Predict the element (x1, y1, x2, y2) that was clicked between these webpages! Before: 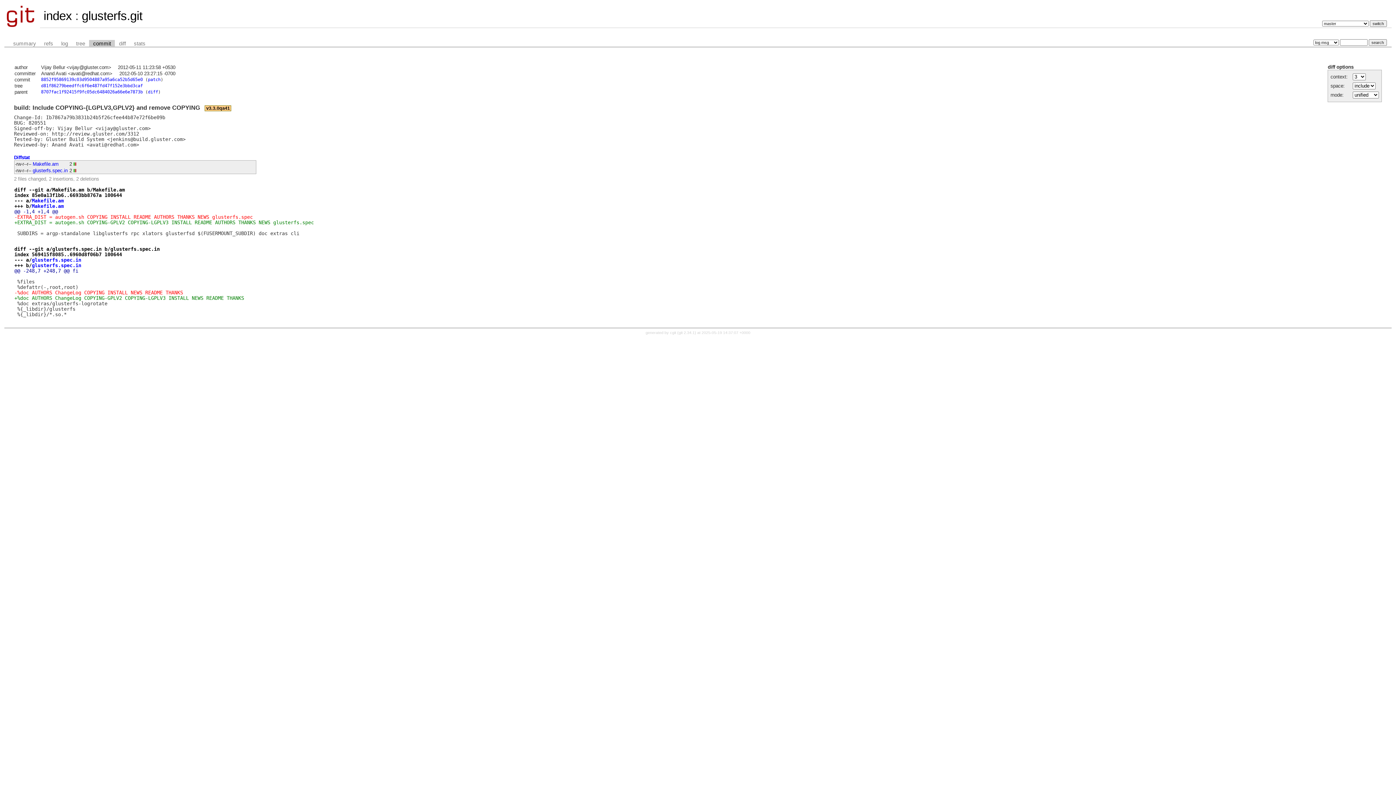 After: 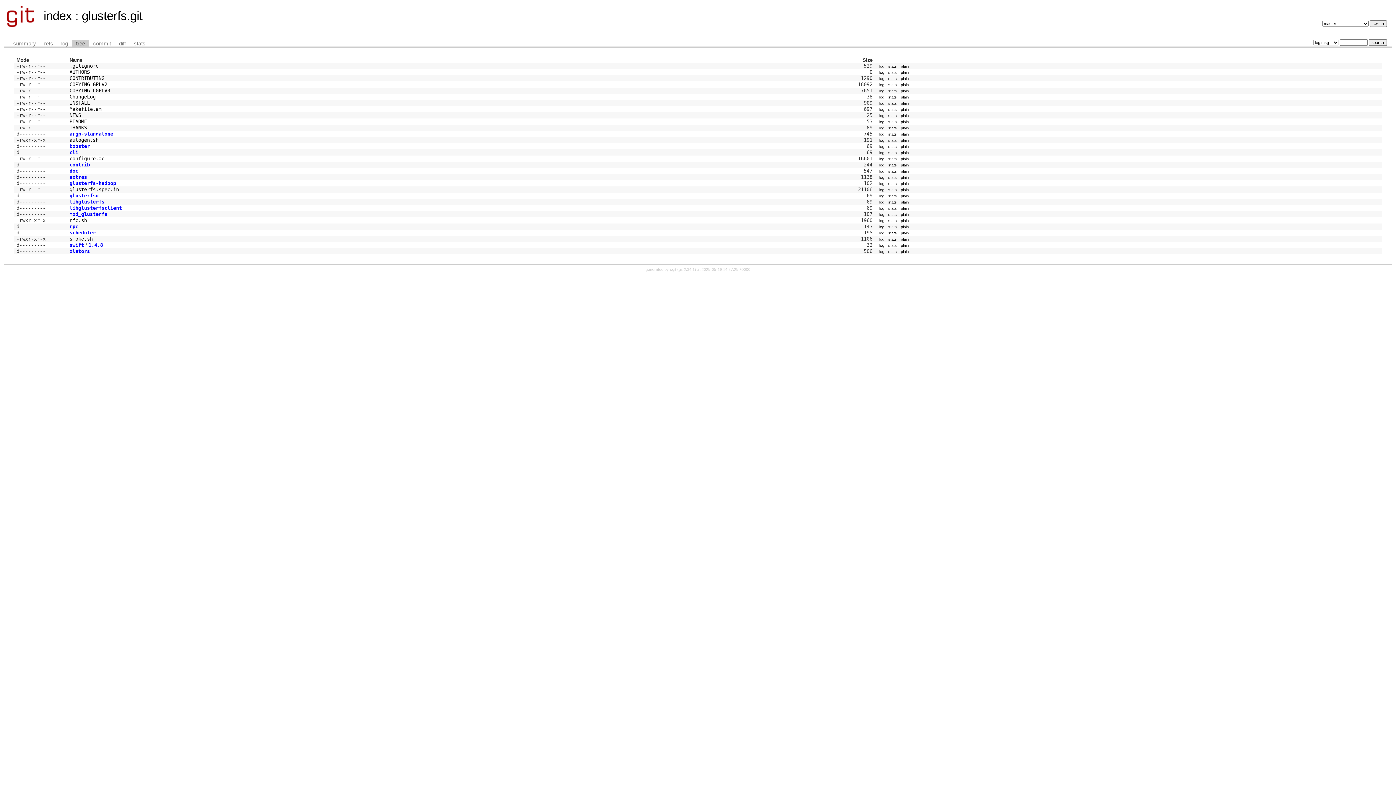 Action: bbox: (72, 39, 89, 47) label: tree